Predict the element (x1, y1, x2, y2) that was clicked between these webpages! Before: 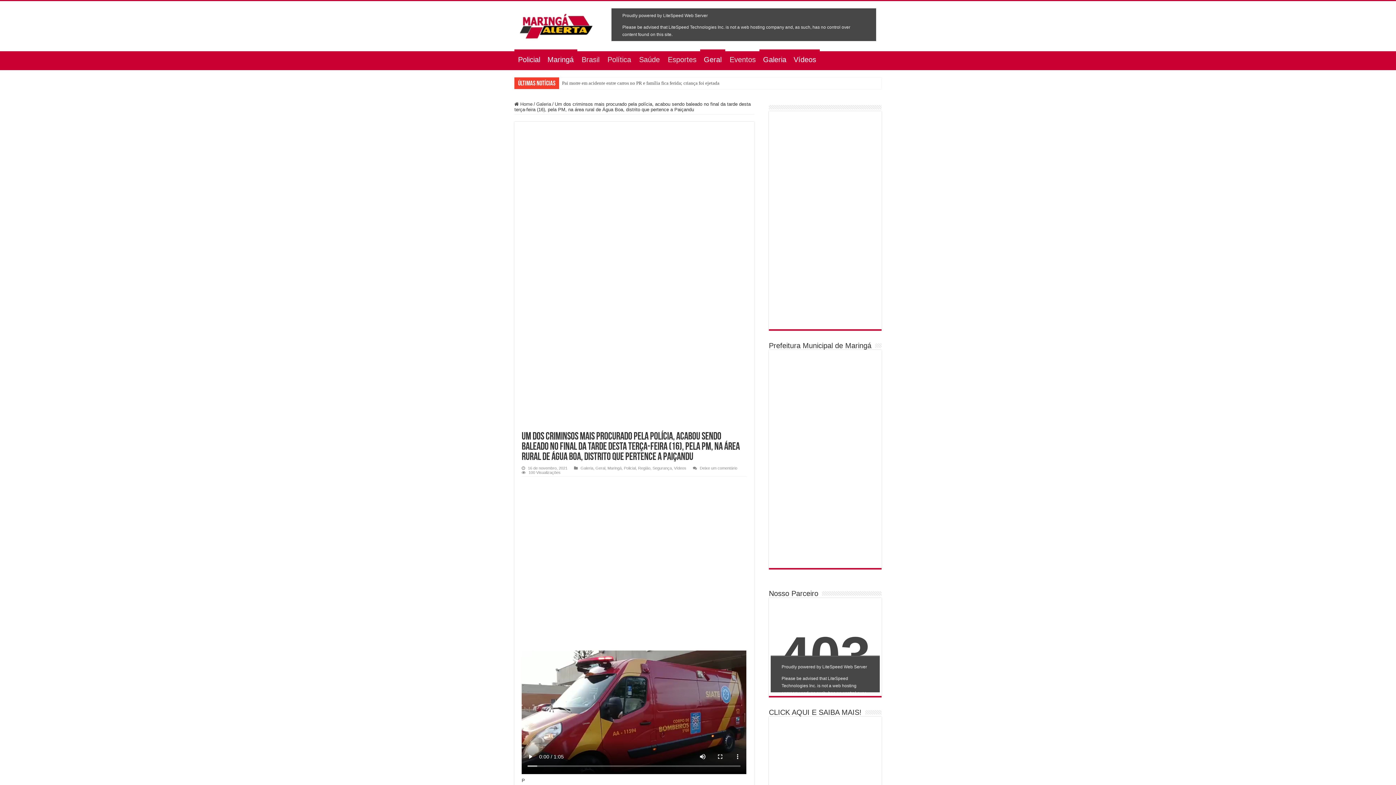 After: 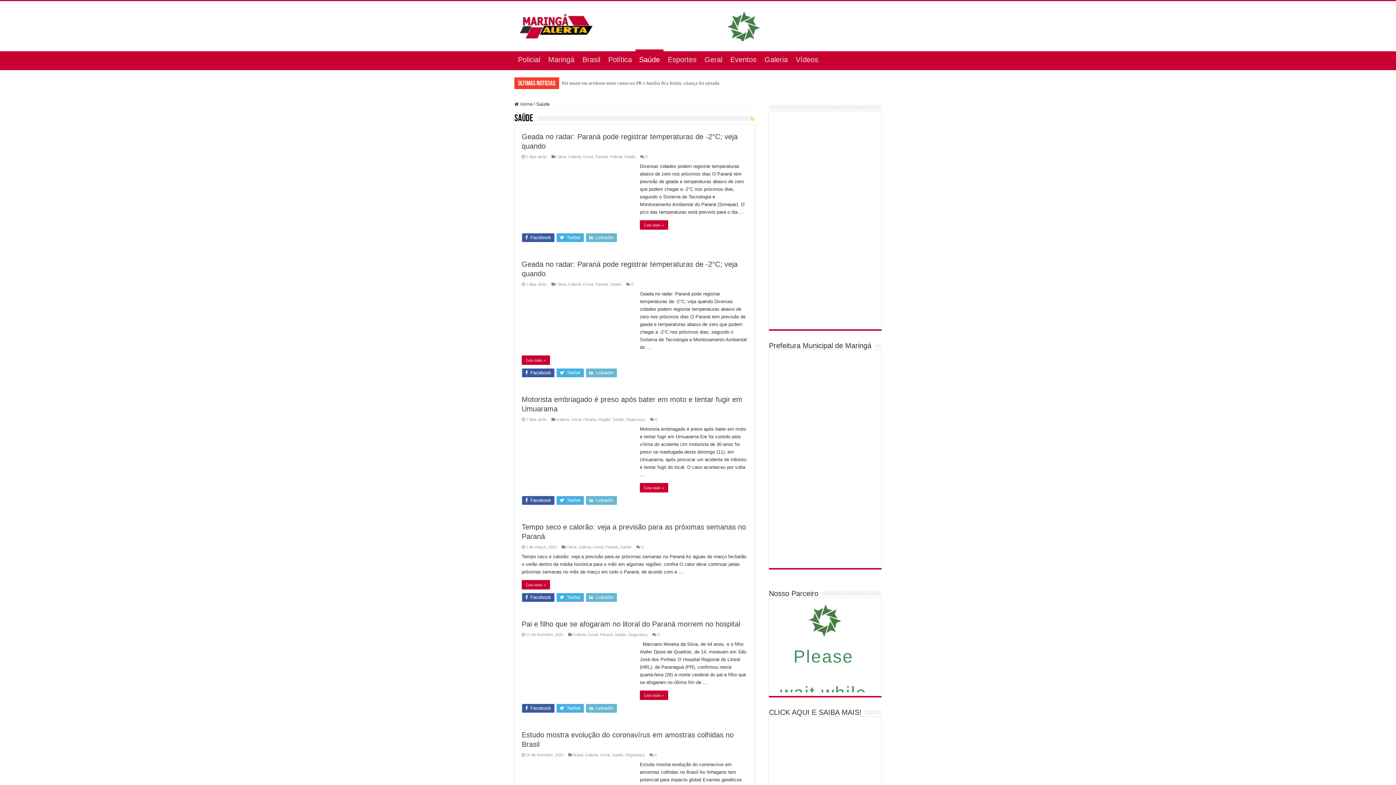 Action: bbox: (635, 51, 663, 66) label: Saúde